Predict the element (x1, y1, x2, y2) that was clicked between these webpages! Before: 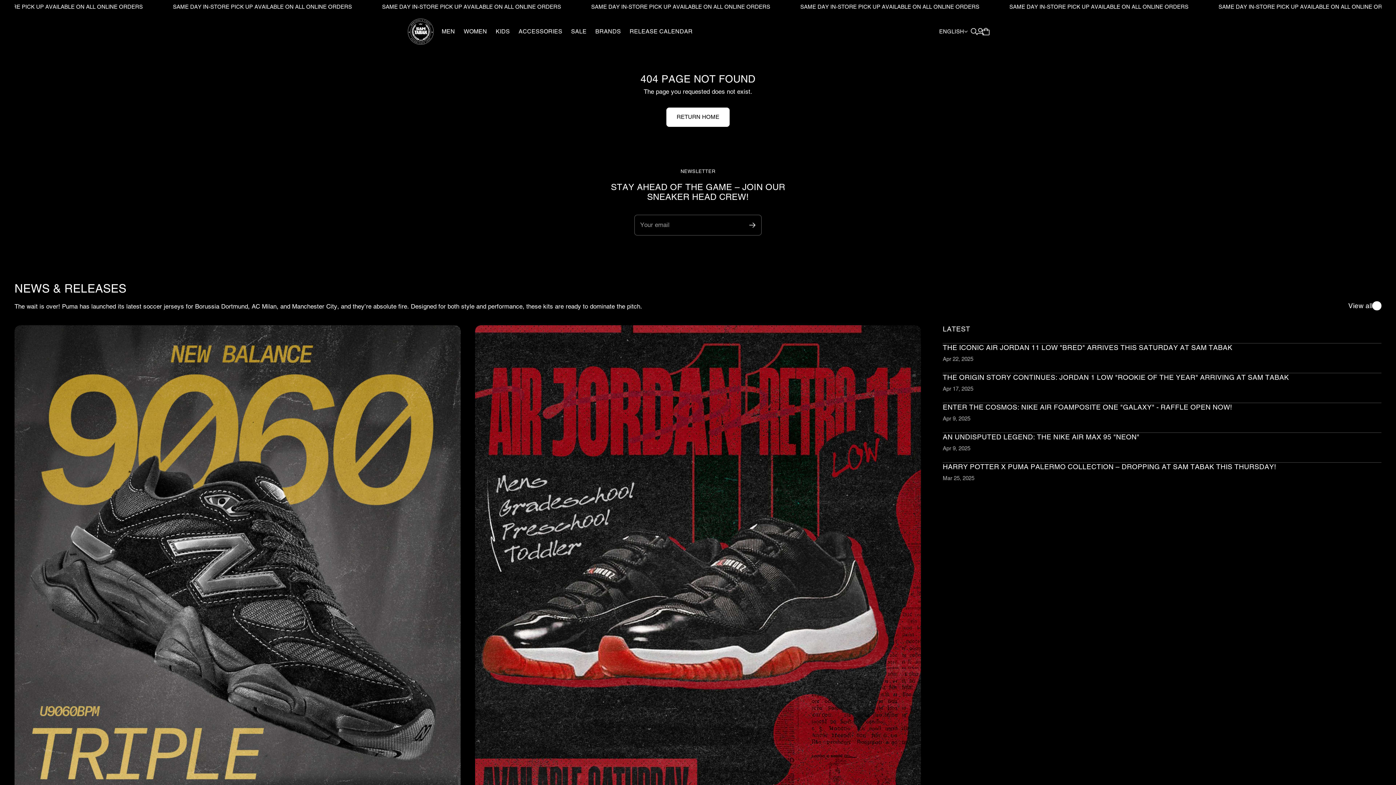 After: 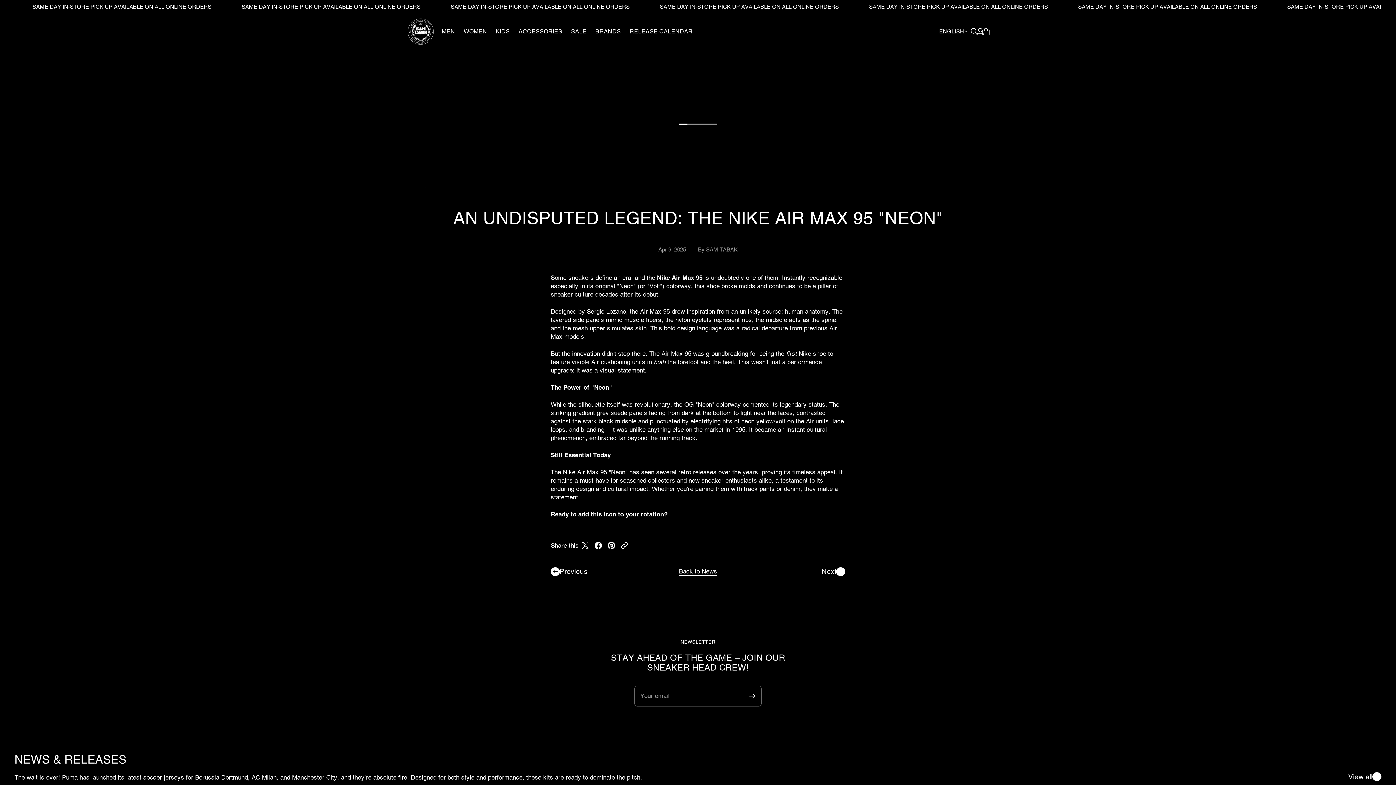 Action: bbox: (943, 422, 1381, 462)